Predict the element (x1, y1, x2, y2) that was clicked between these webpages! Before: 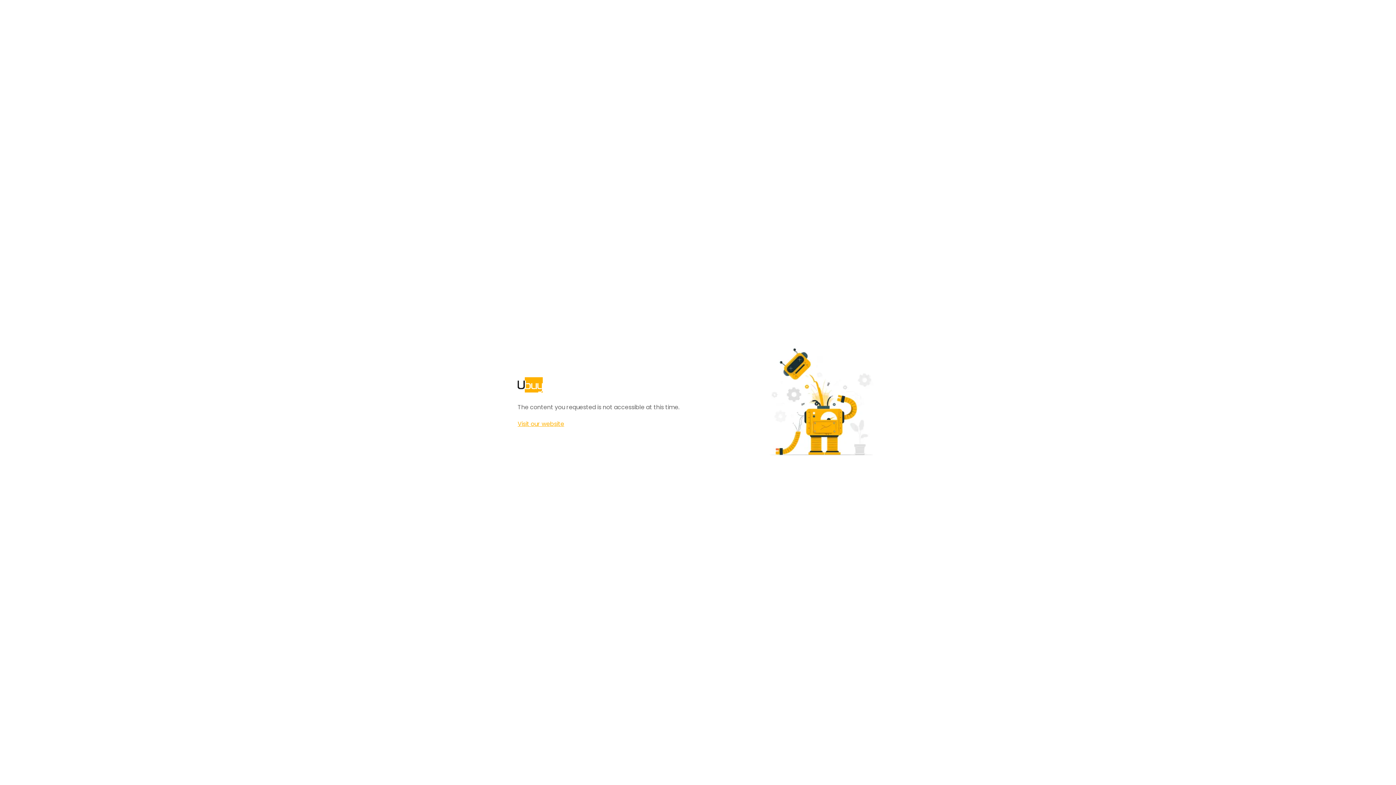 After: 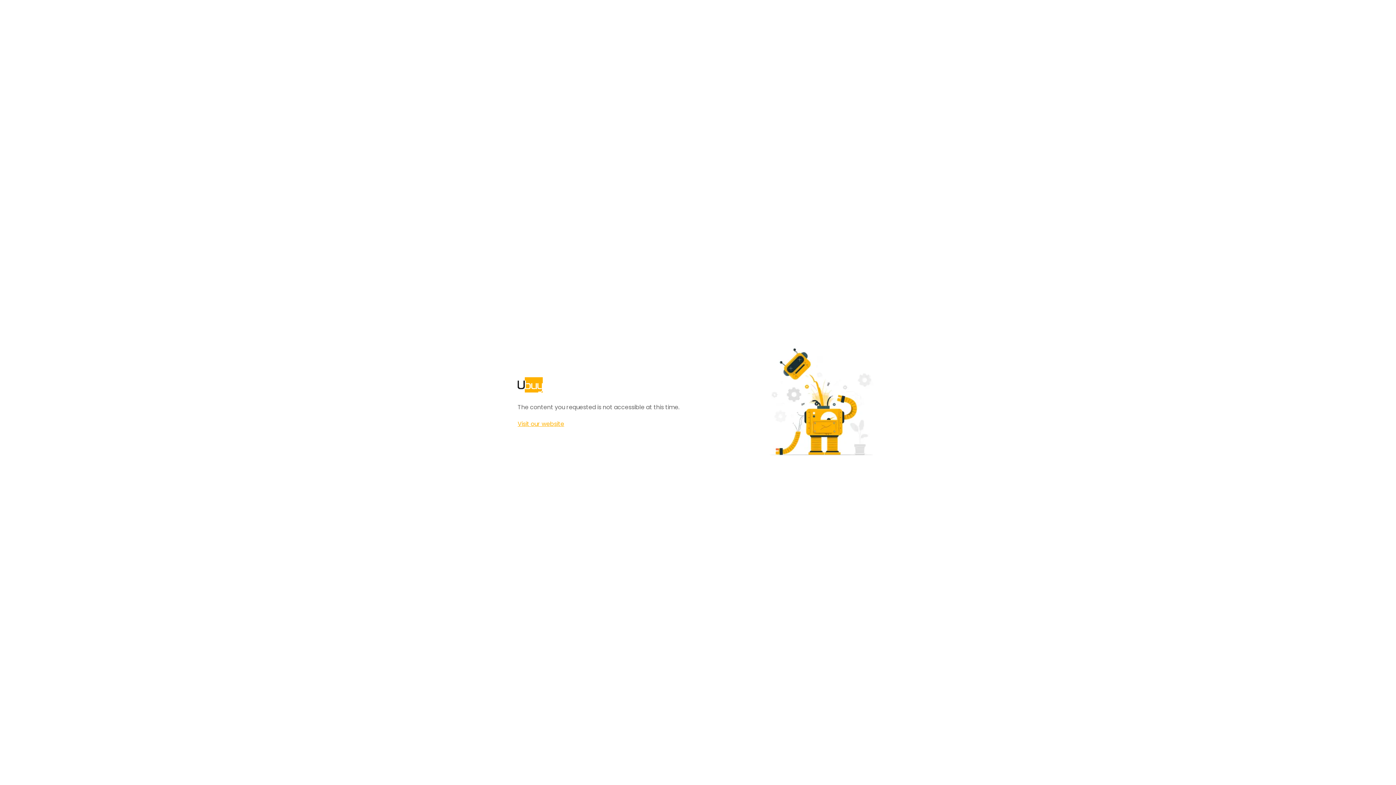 Action: bbox: (517, 420, 564, 428) label: Visit our website